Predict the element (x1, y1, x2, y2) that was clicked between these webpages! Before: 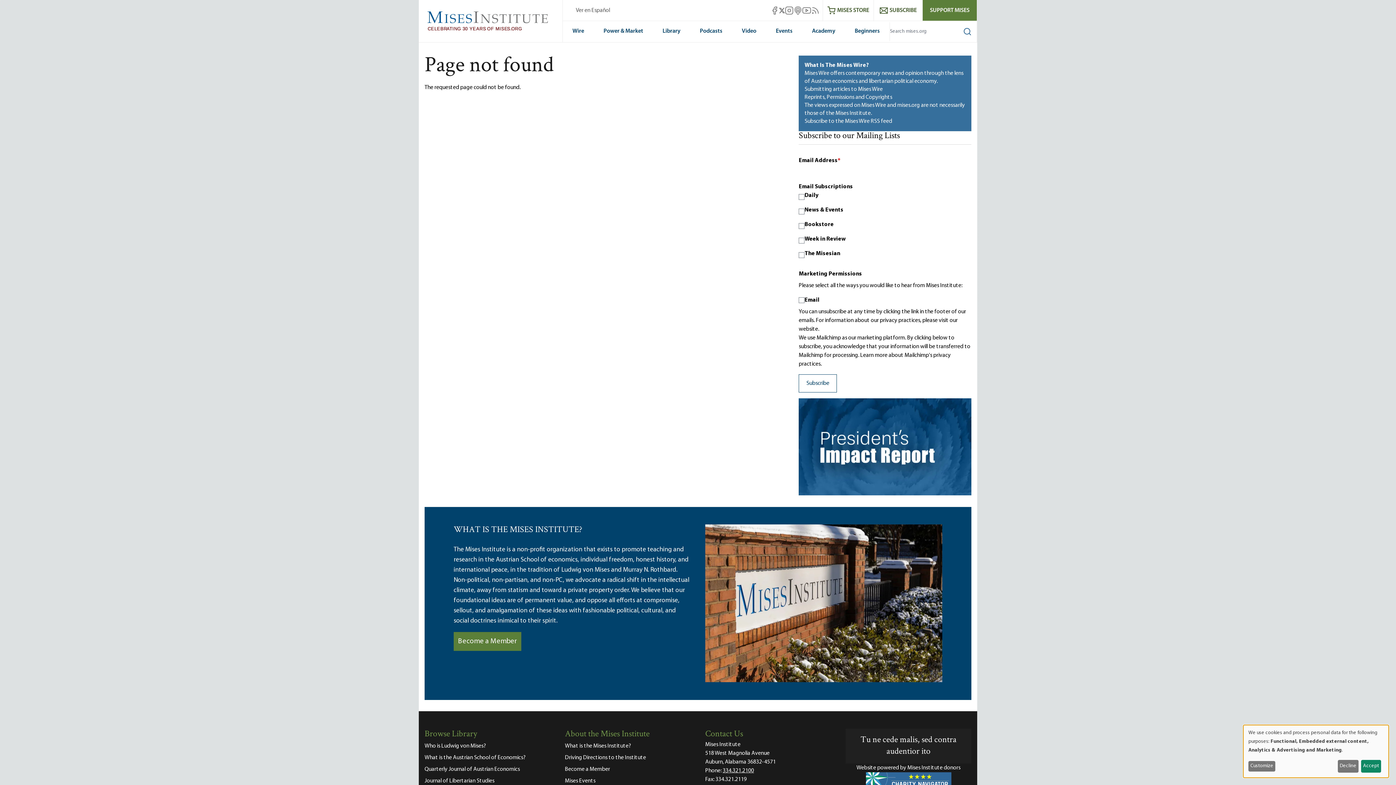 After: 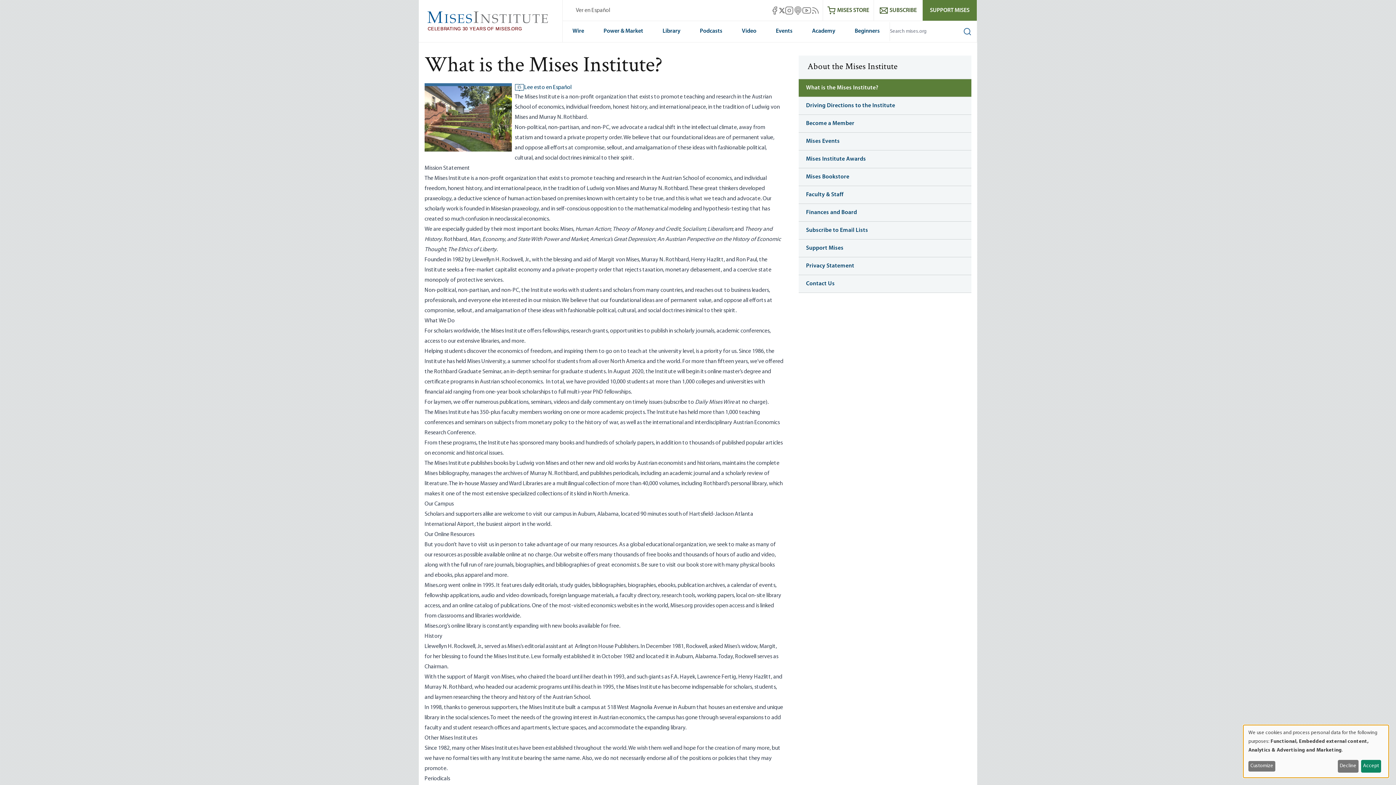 Action: bbox: (565, 740, 690, 752) label: What is the Mises Institute?